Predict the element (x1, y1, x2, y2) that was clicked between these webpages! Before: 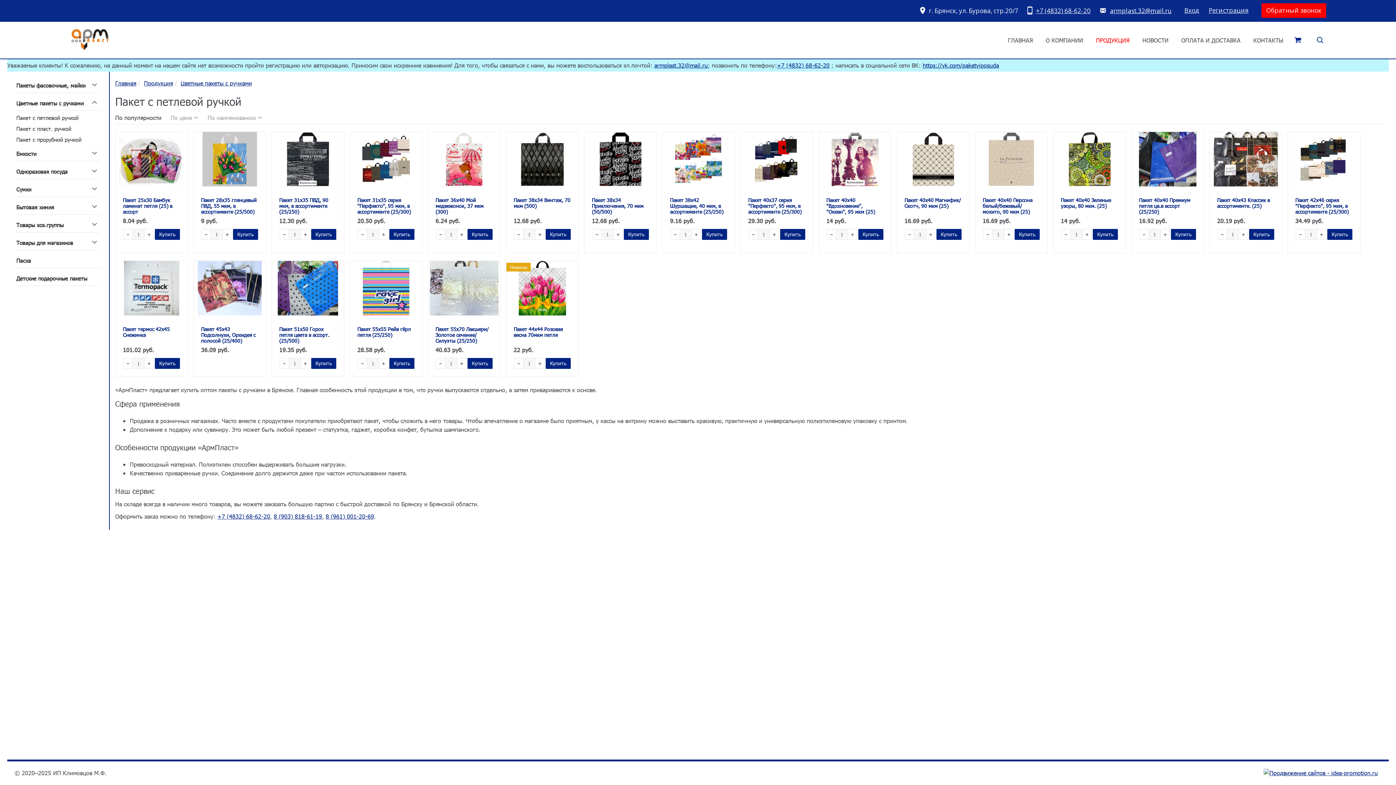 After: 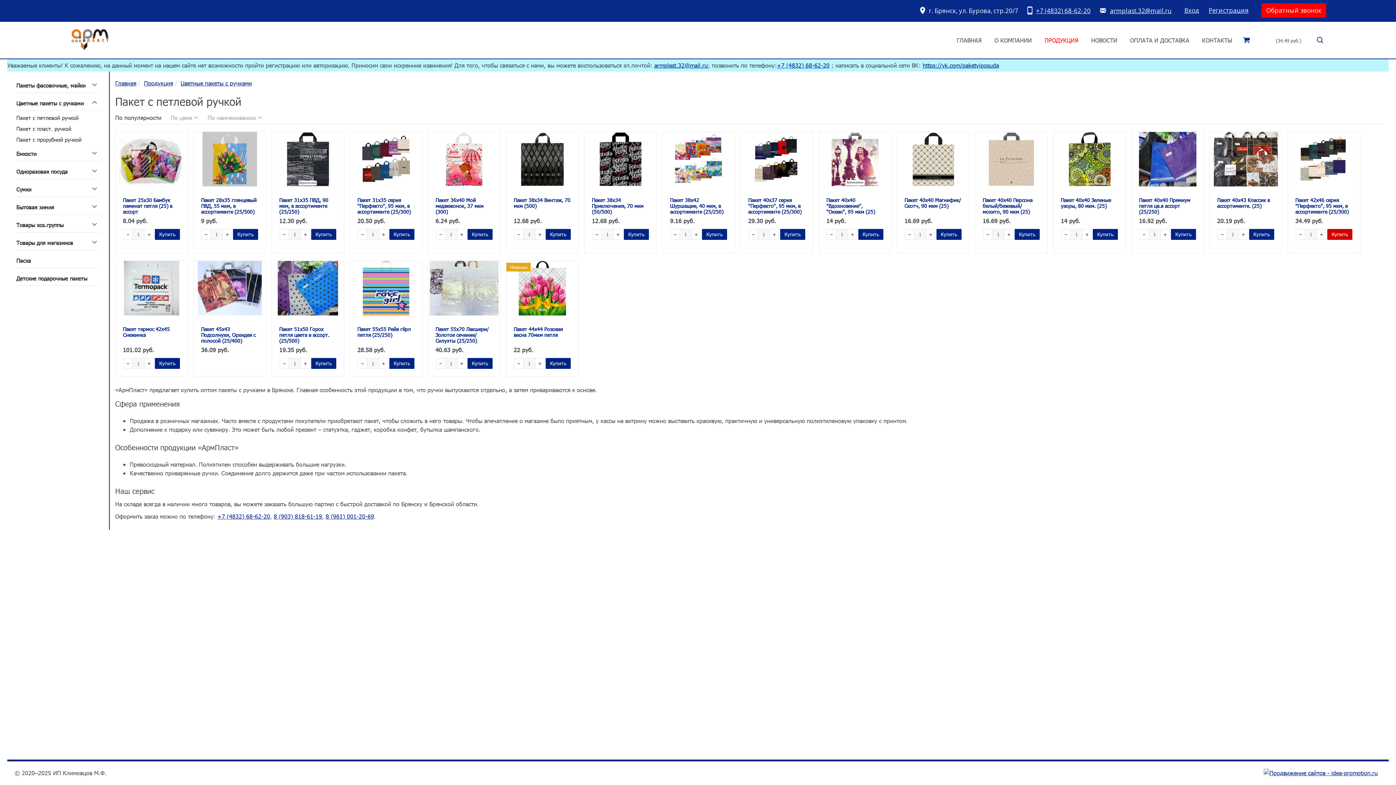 Action: label: Купить bbox: (1327, 229, 1352, 240)